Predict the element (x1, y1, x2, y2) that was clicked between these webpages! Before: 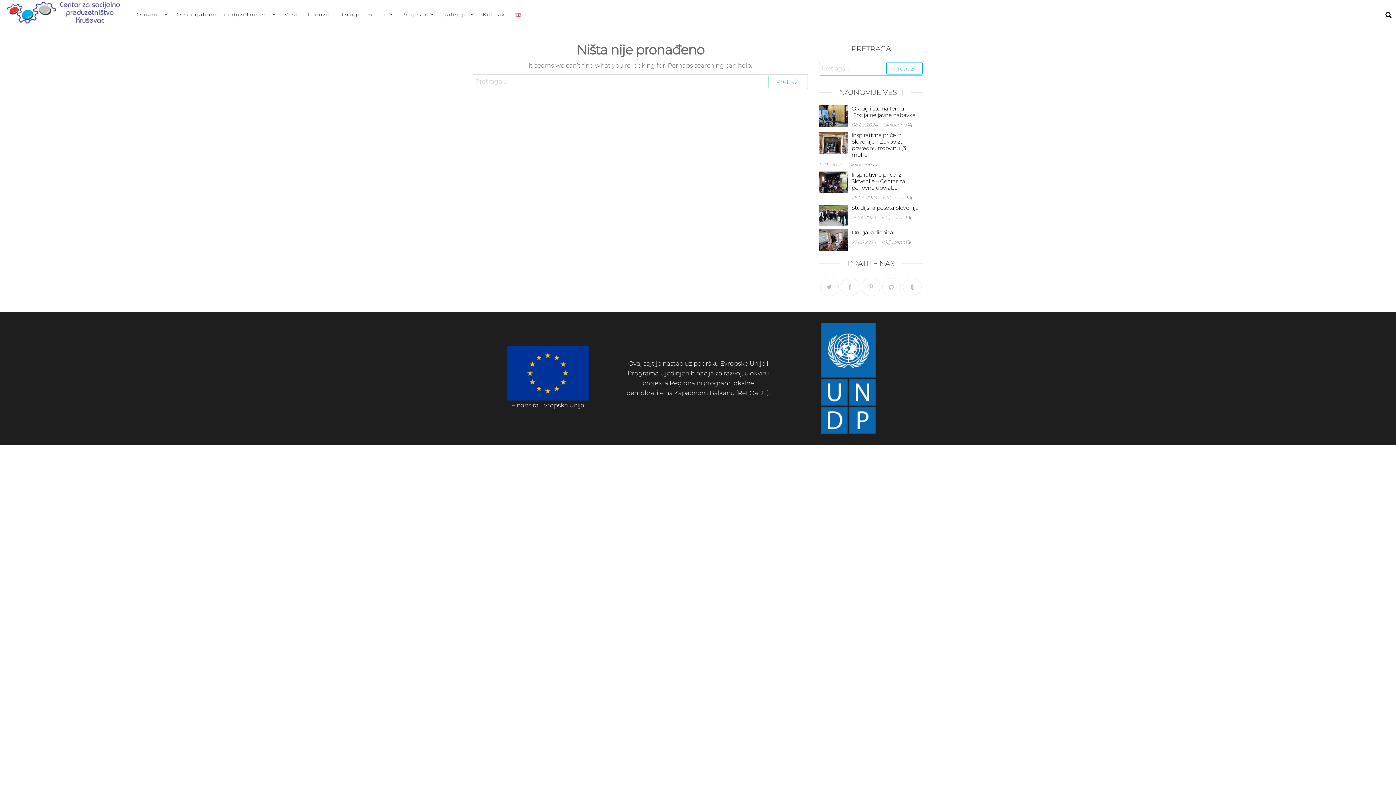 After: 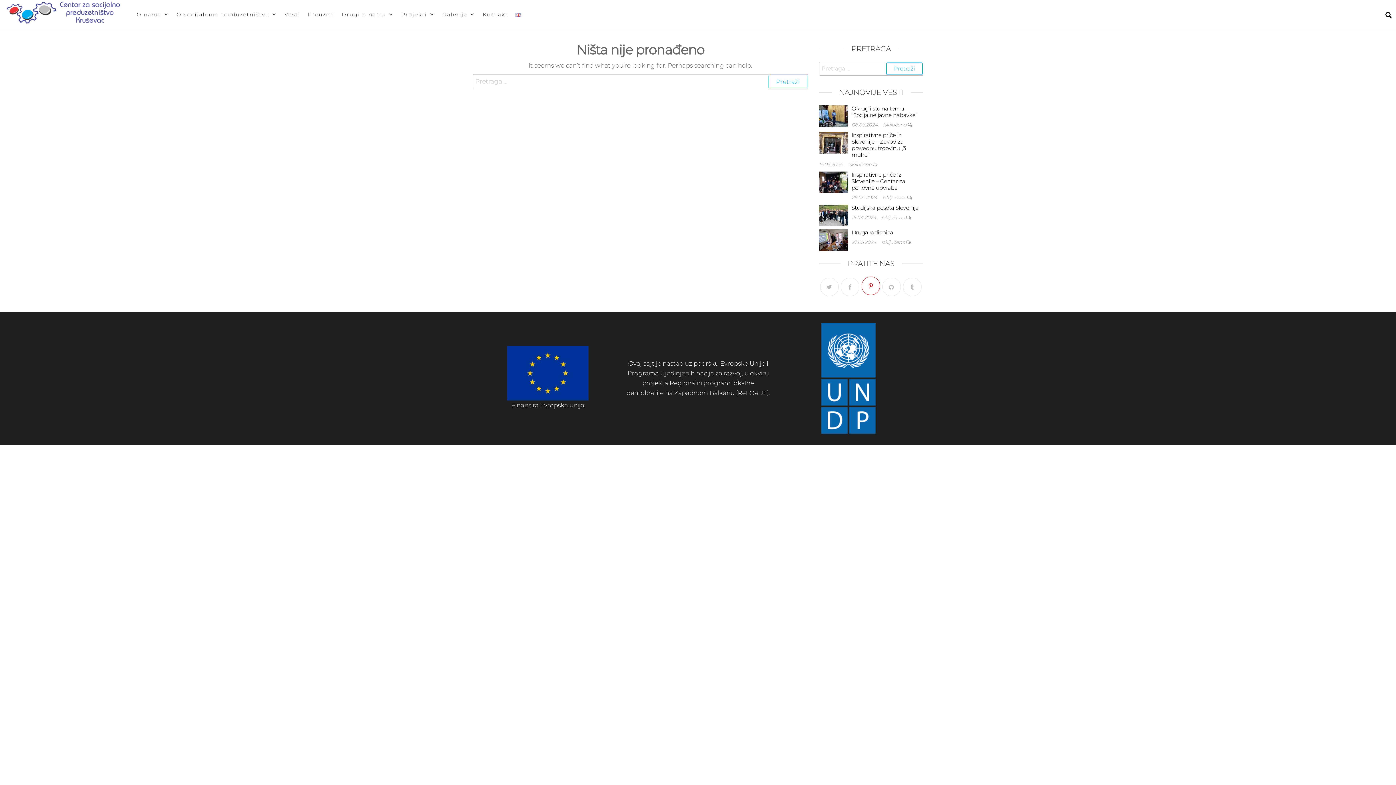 Action: bbox: (861, 277, 880, 296)